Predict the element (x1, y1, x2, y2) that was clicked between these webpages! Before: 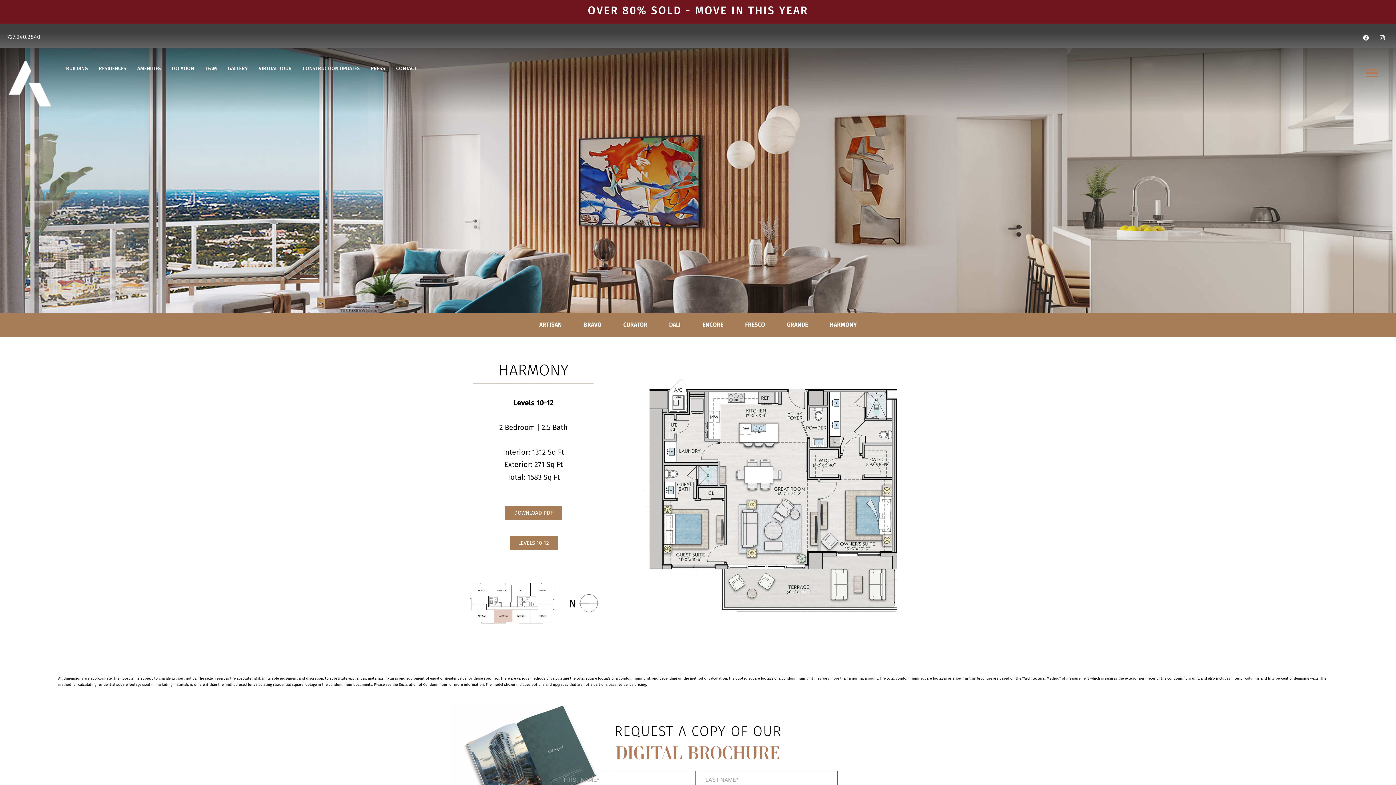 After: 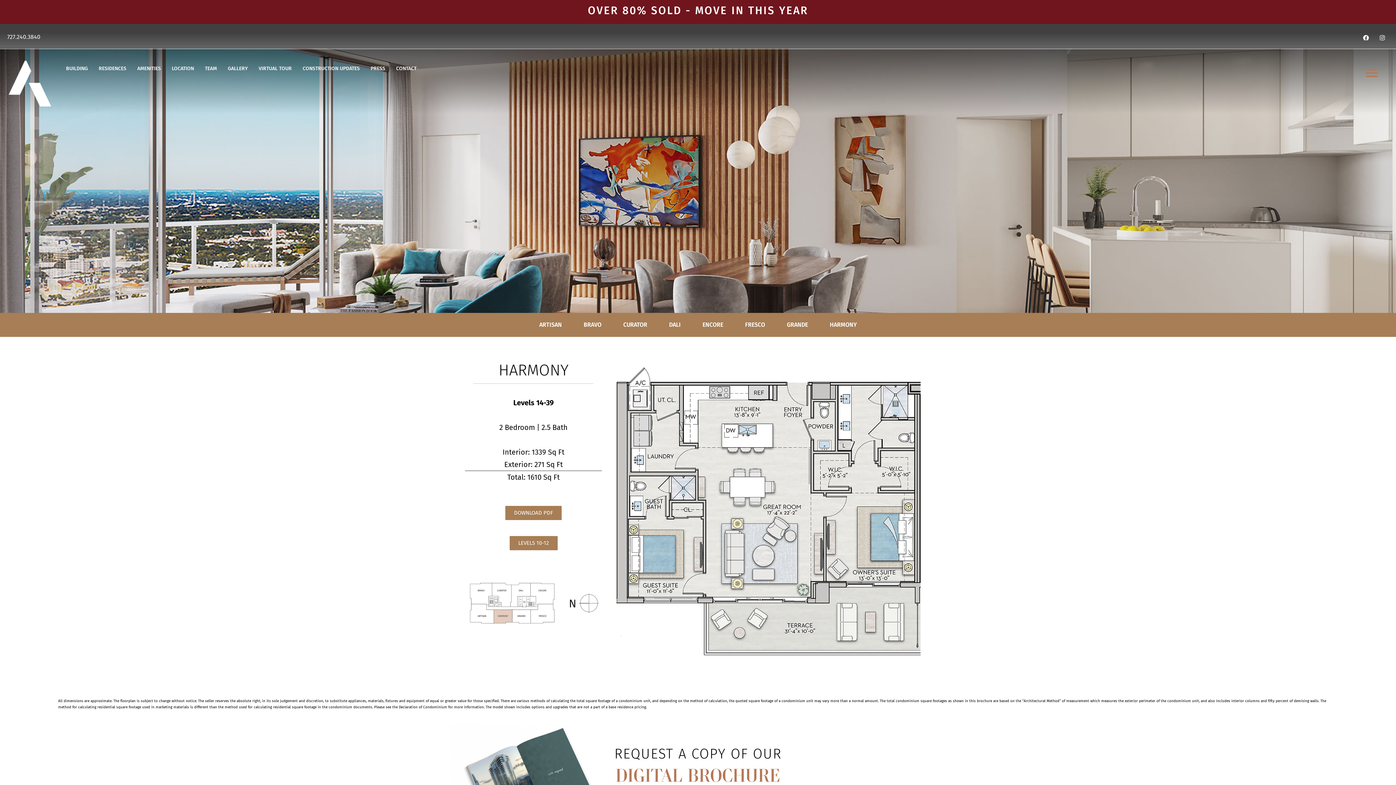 Action: bbox: (508, 535, 558, 551) label: LEVELS 10-12